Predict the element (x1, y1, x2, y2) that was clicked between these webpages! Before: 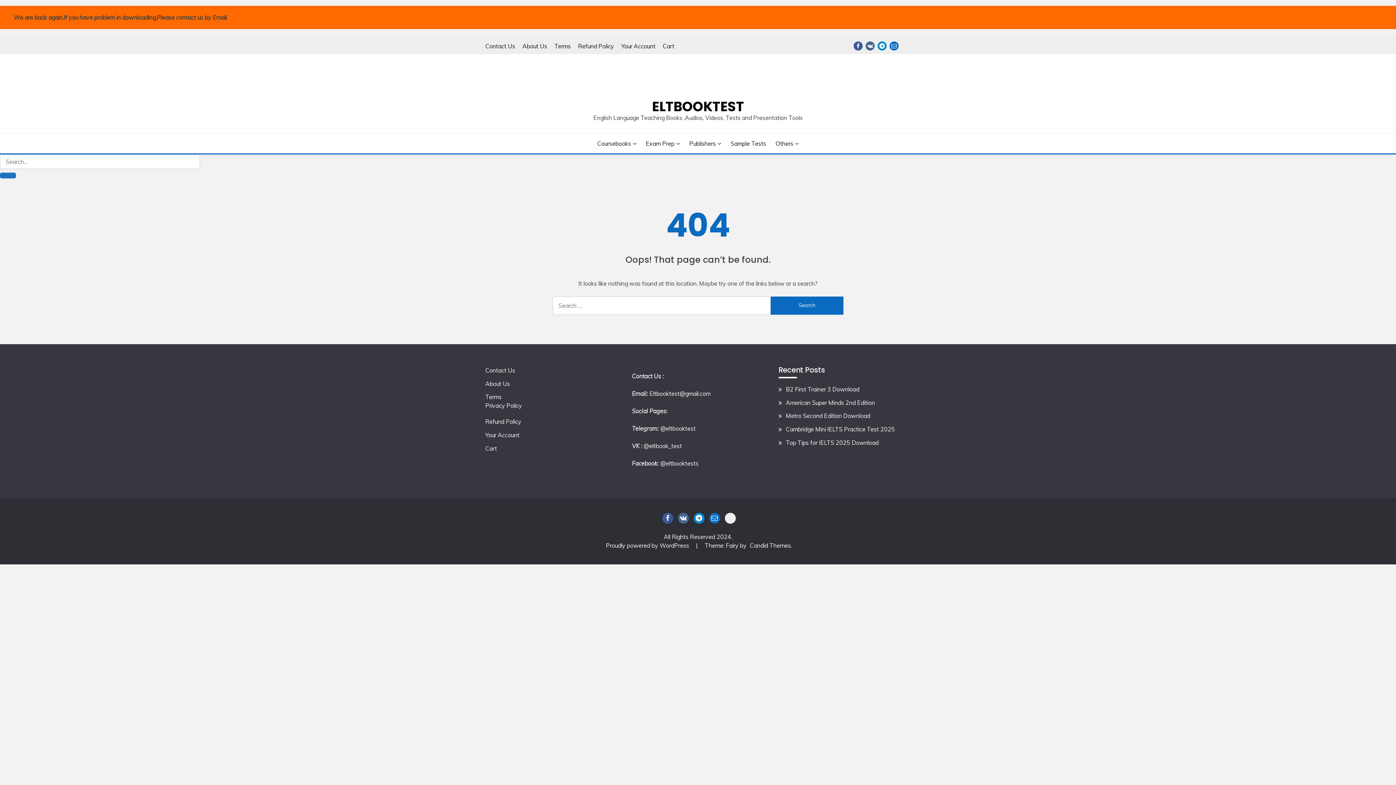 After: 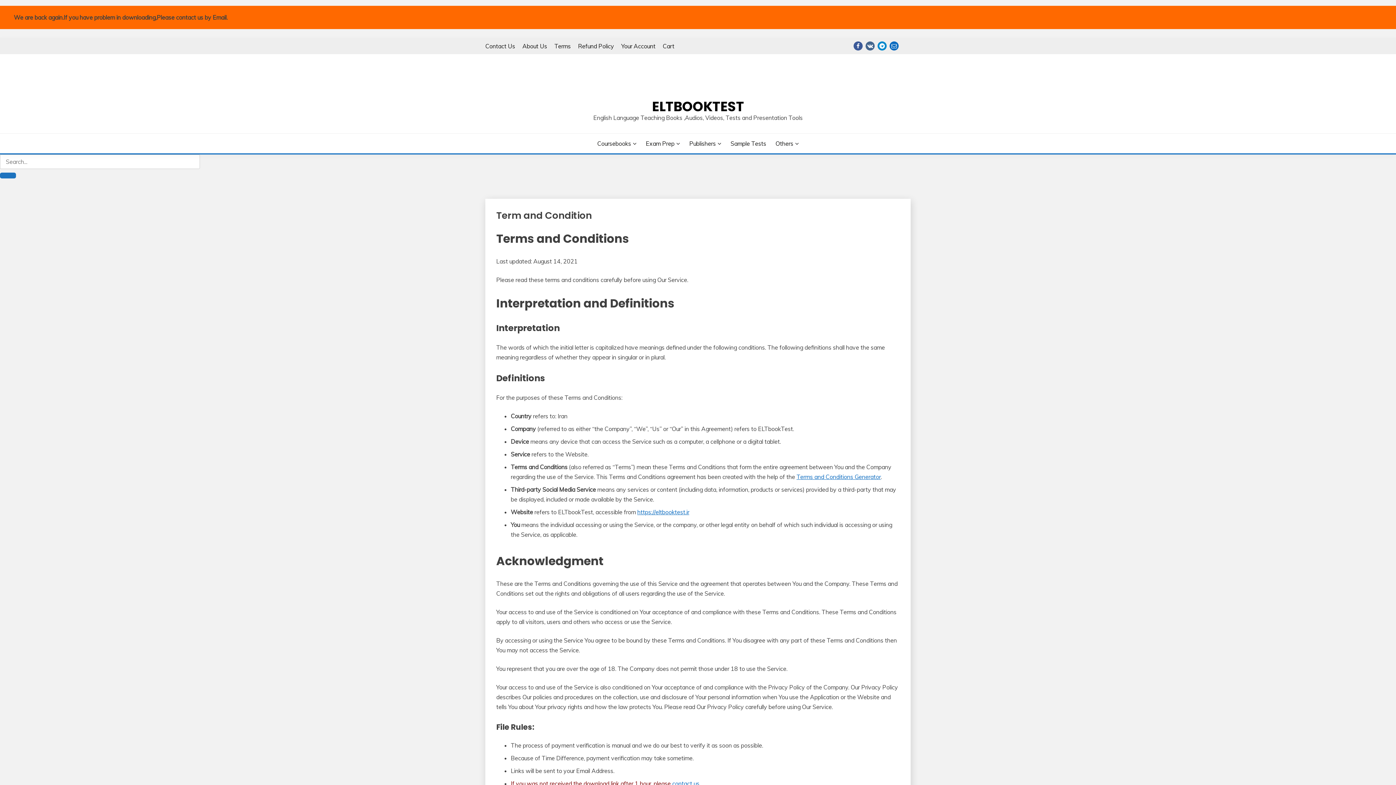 Action: bbox: (554, 42, 570, 49) label: Terms